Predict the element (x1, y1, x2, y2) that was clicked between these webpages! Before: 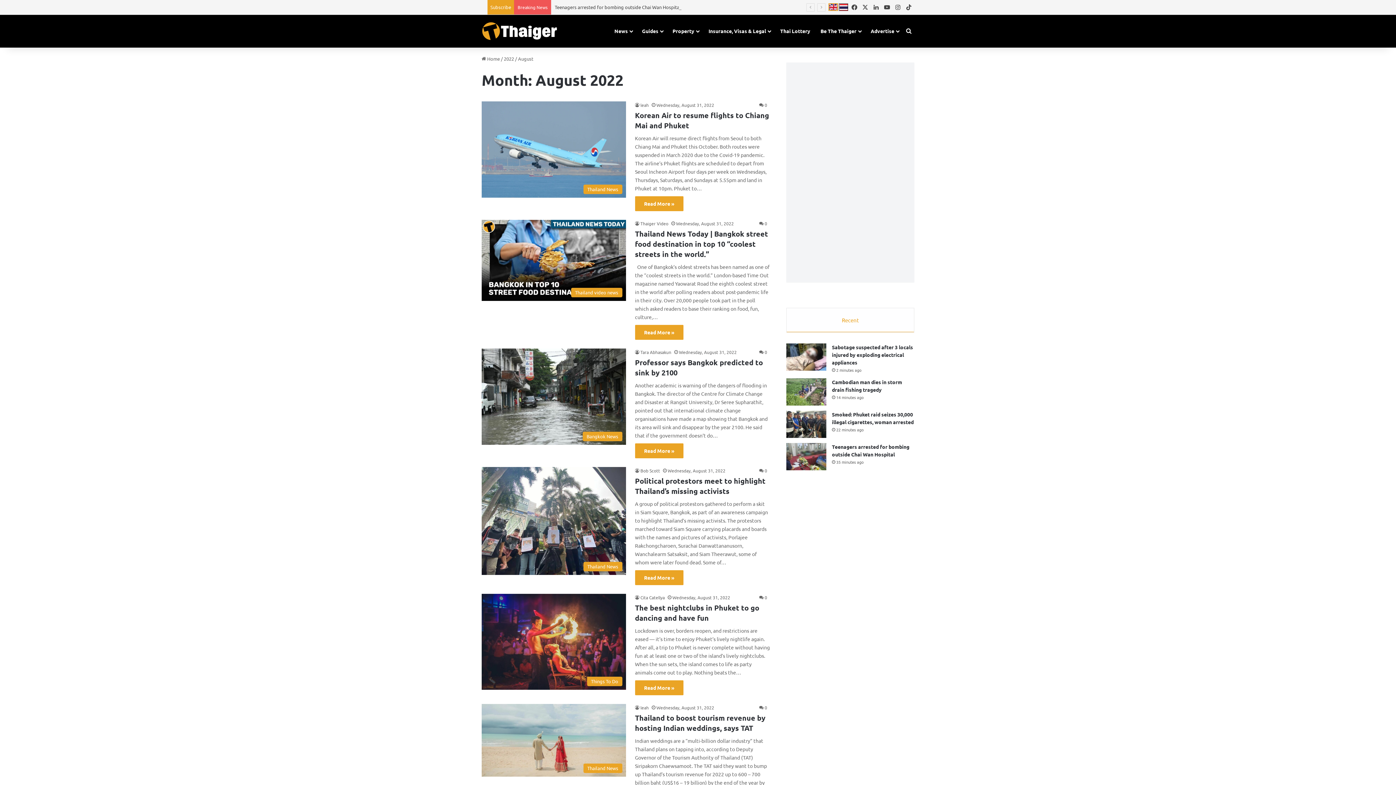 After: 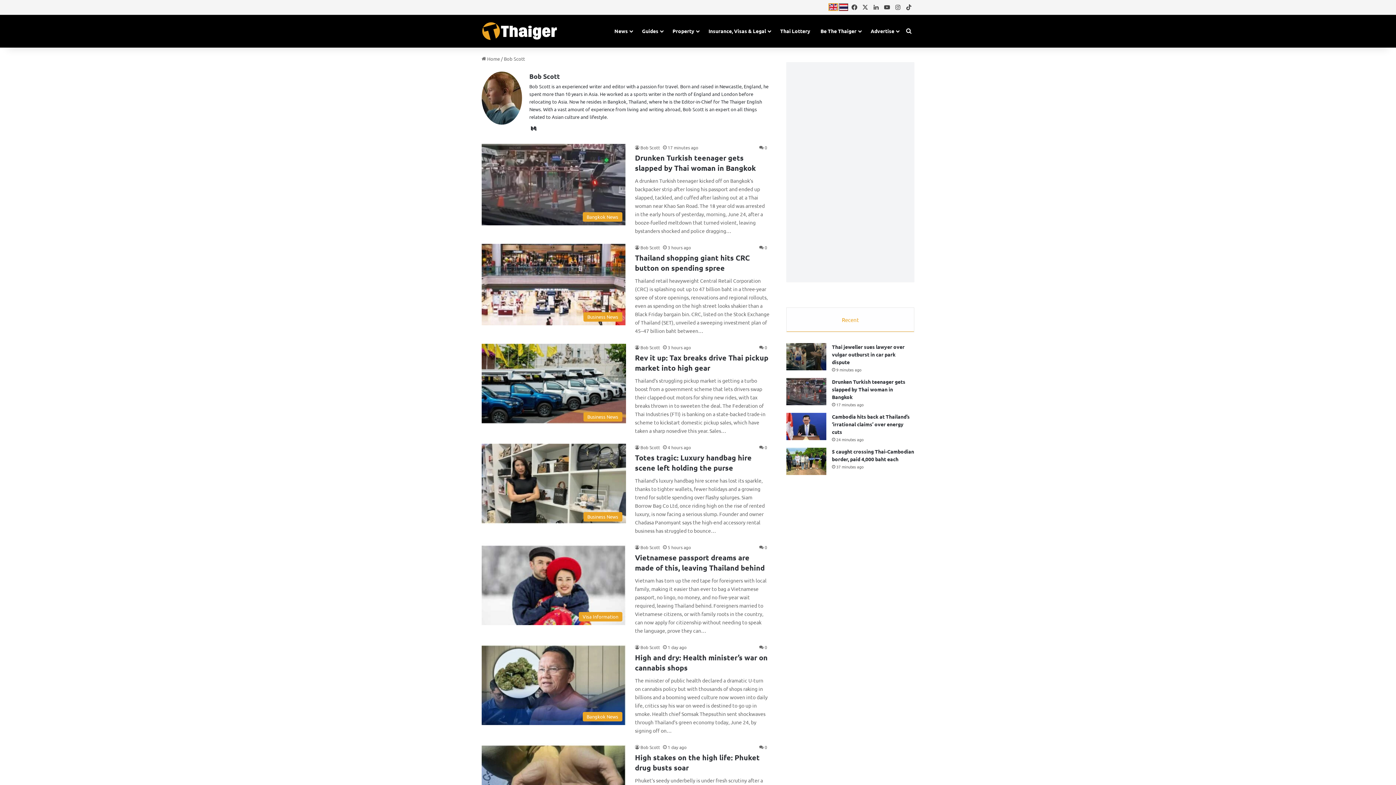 Action: bbox: (635, 468, 660, 473) label: Bob Scott